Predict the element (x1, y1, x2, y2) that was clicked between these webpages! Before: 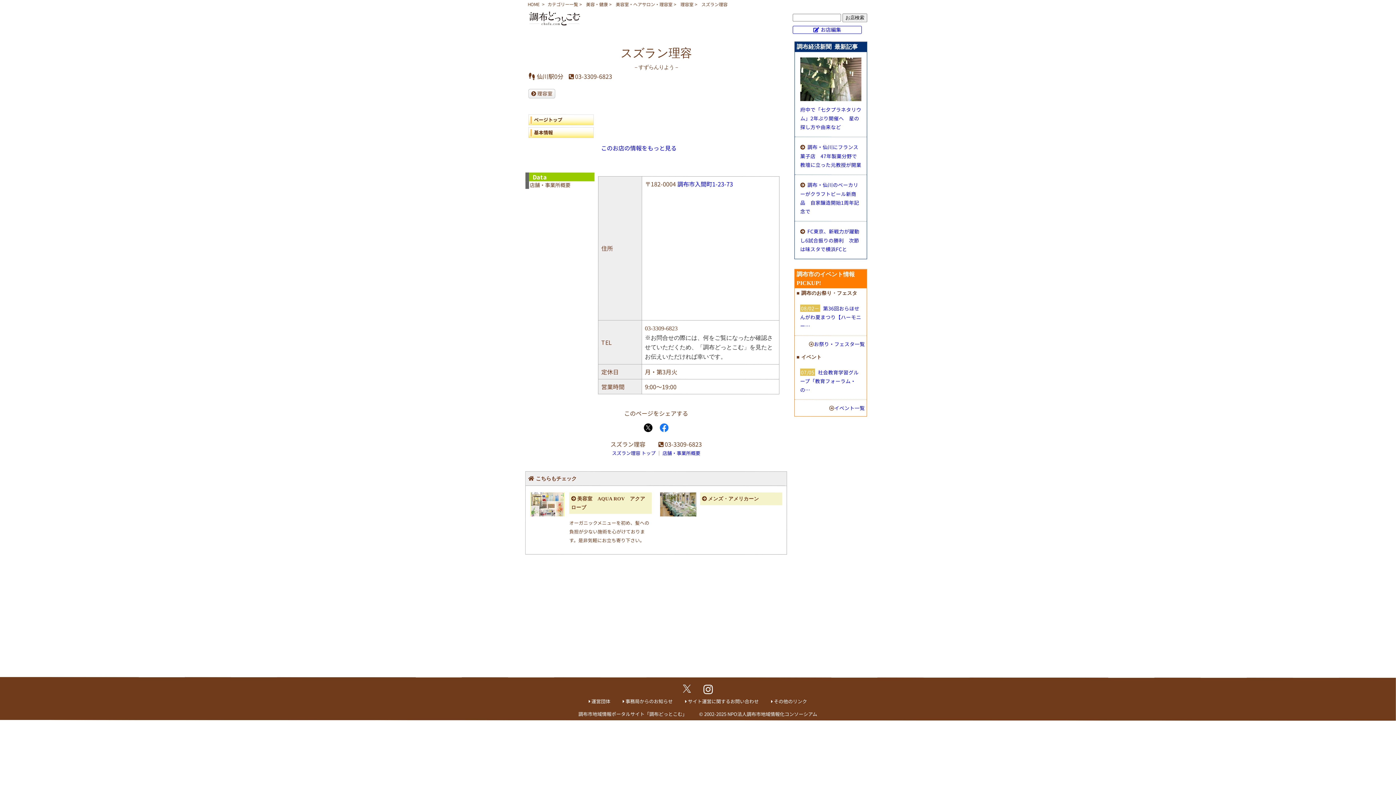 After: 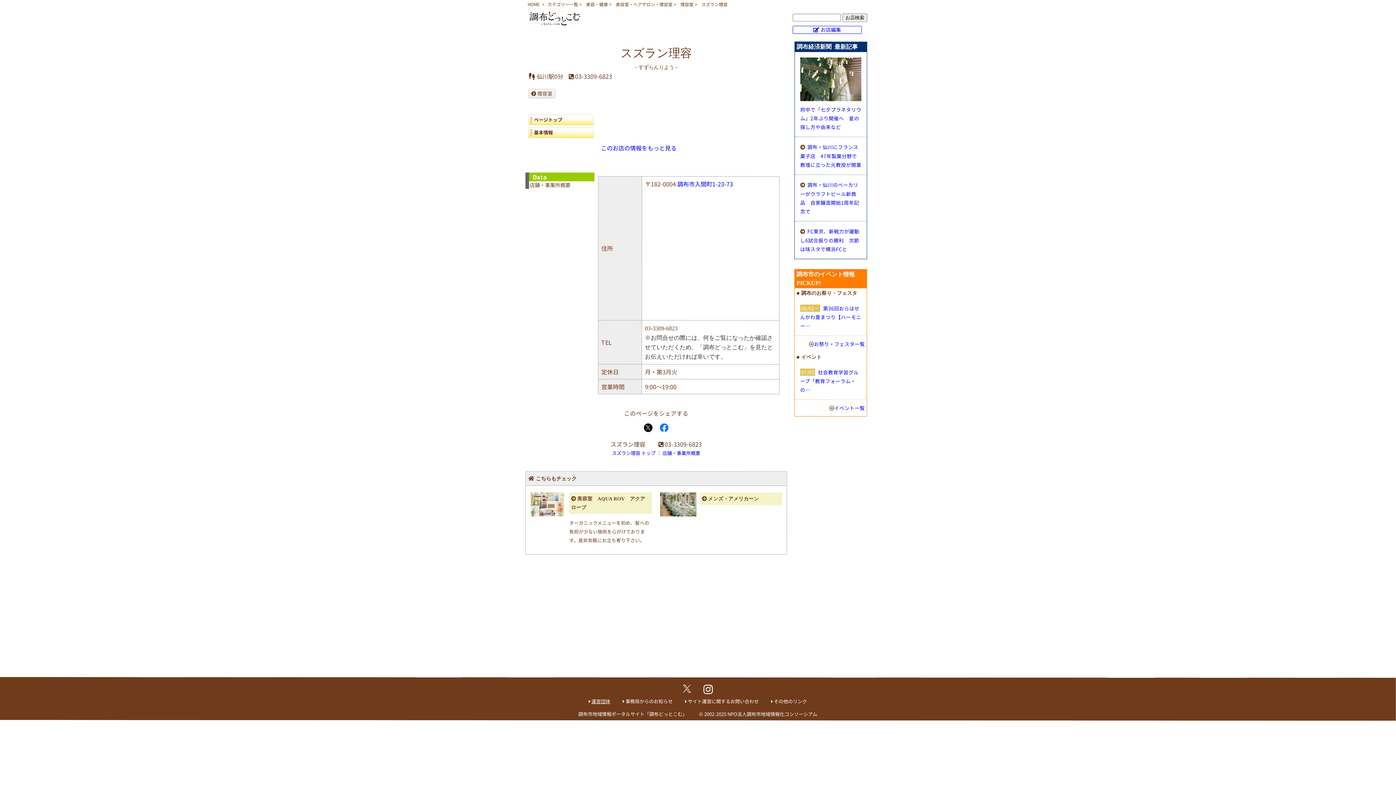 Action: label: 運営団体 bbox: (591, 698, 610, 705)